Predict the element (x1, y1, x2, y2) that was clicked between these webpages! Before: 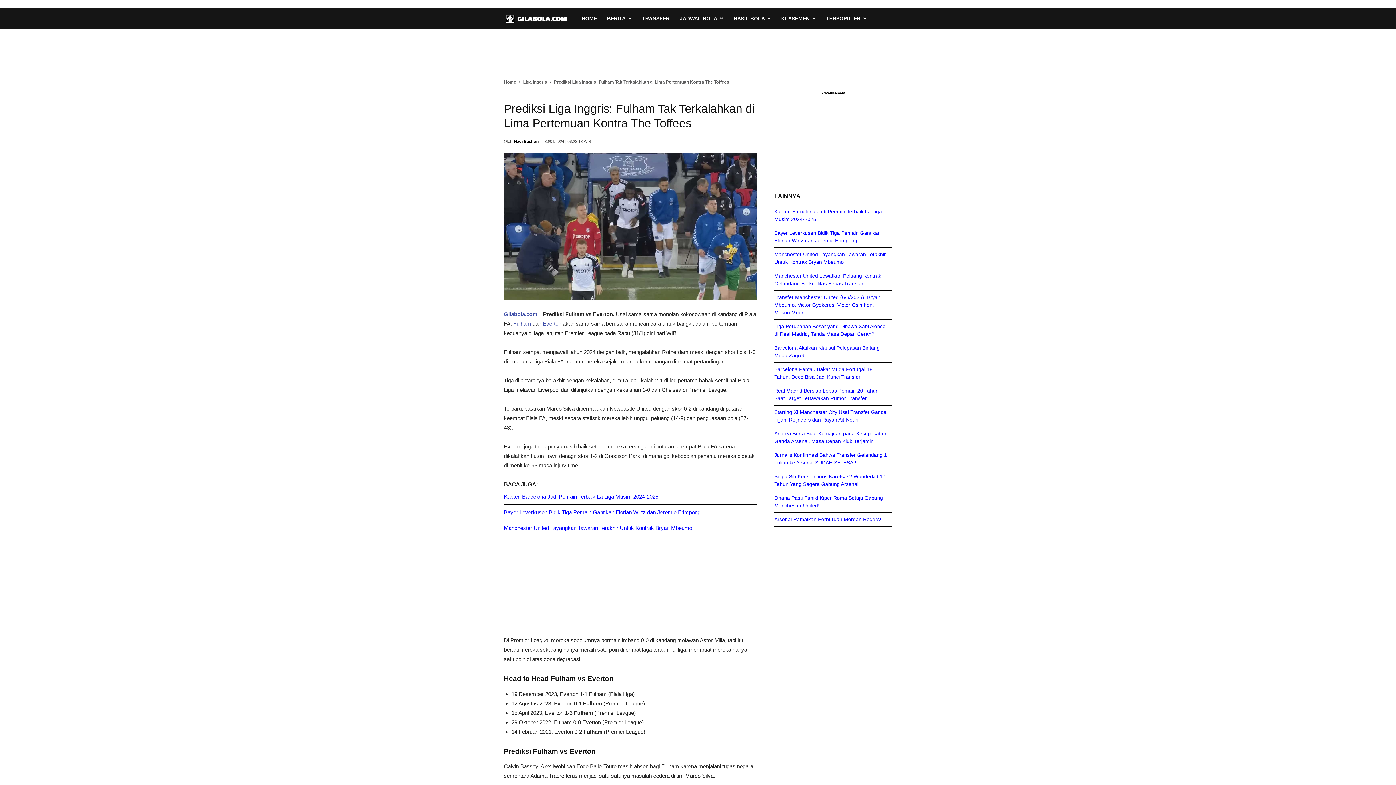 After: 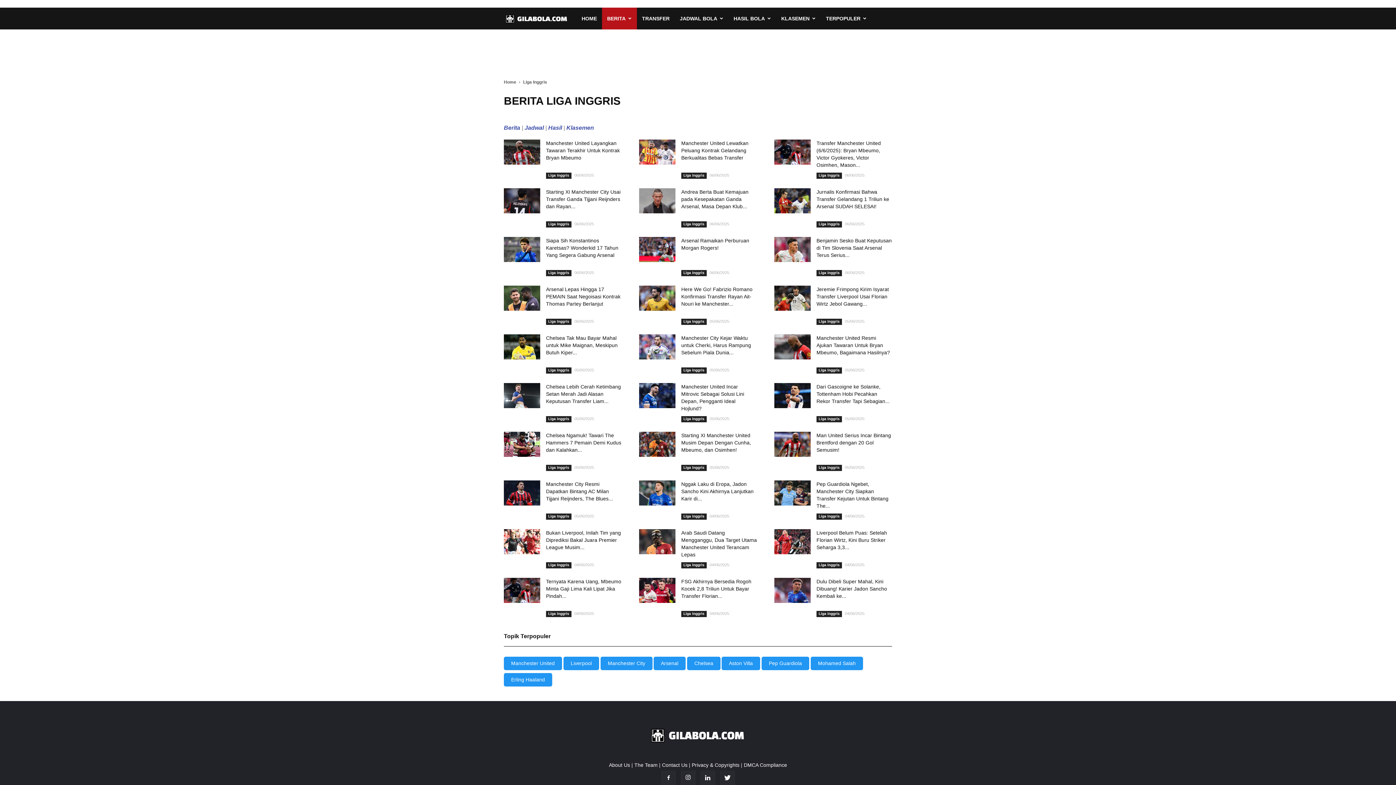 Action: bbox: (523, 79, 547, 84) label: Liga Inggris